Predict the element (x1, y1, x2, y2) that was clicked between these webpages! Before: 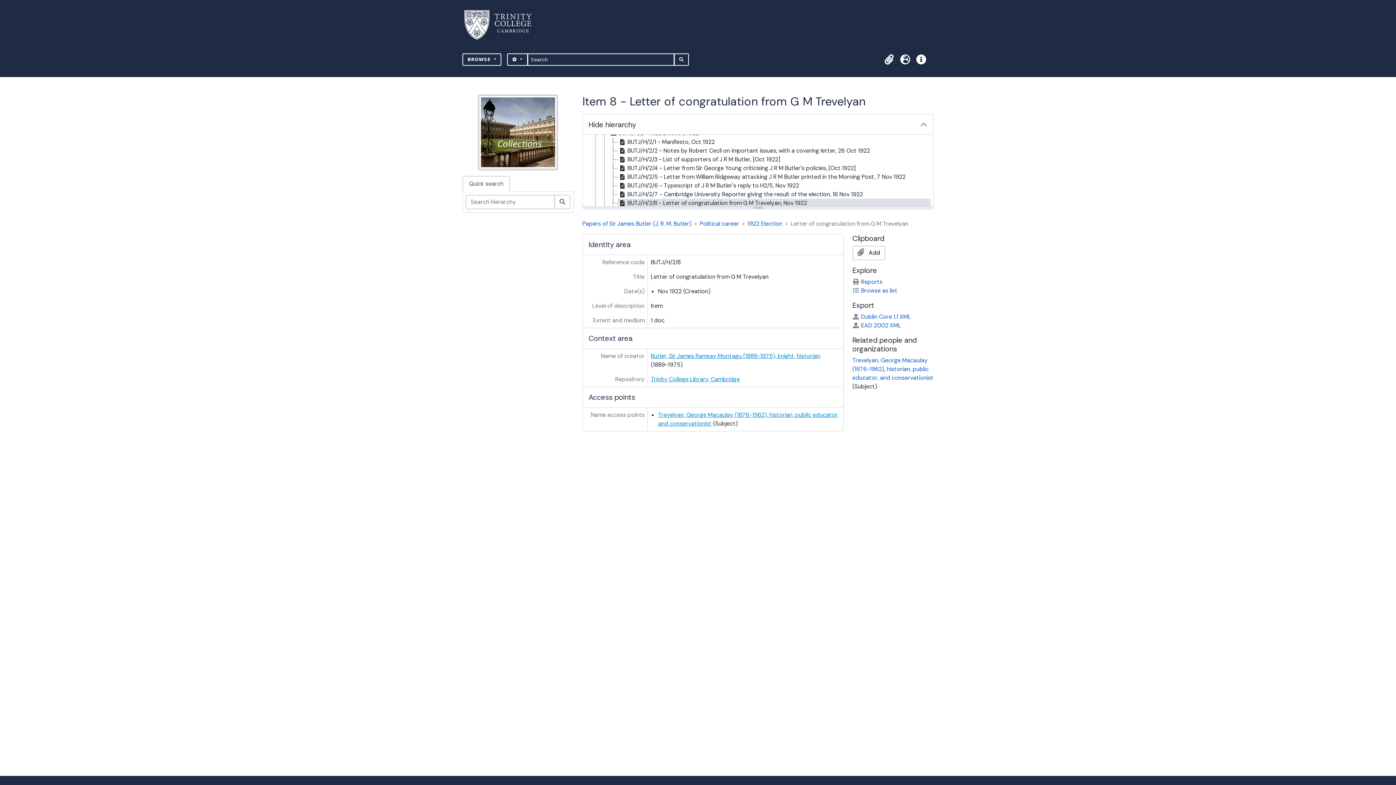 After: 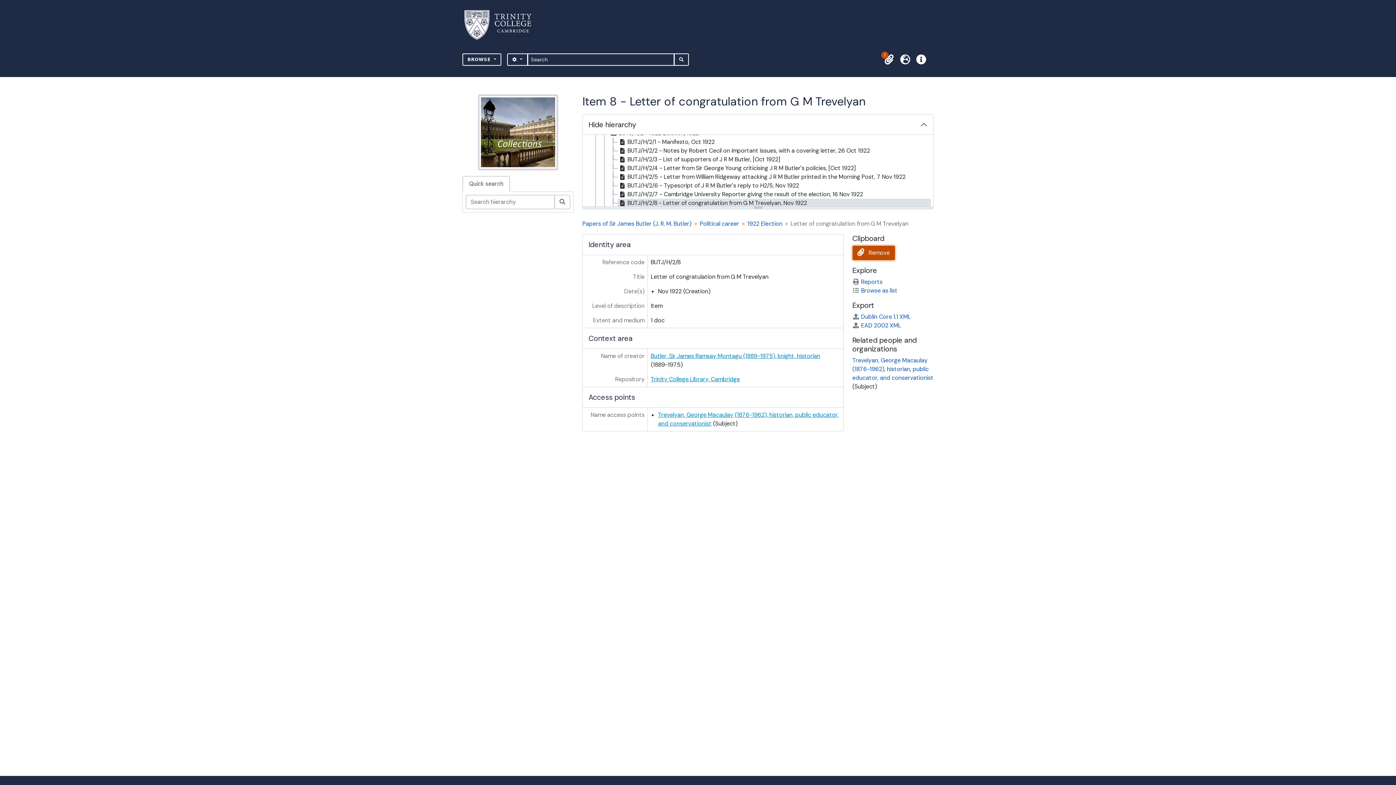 Action: bbox: (852, 245, 885, 260) label:  Add